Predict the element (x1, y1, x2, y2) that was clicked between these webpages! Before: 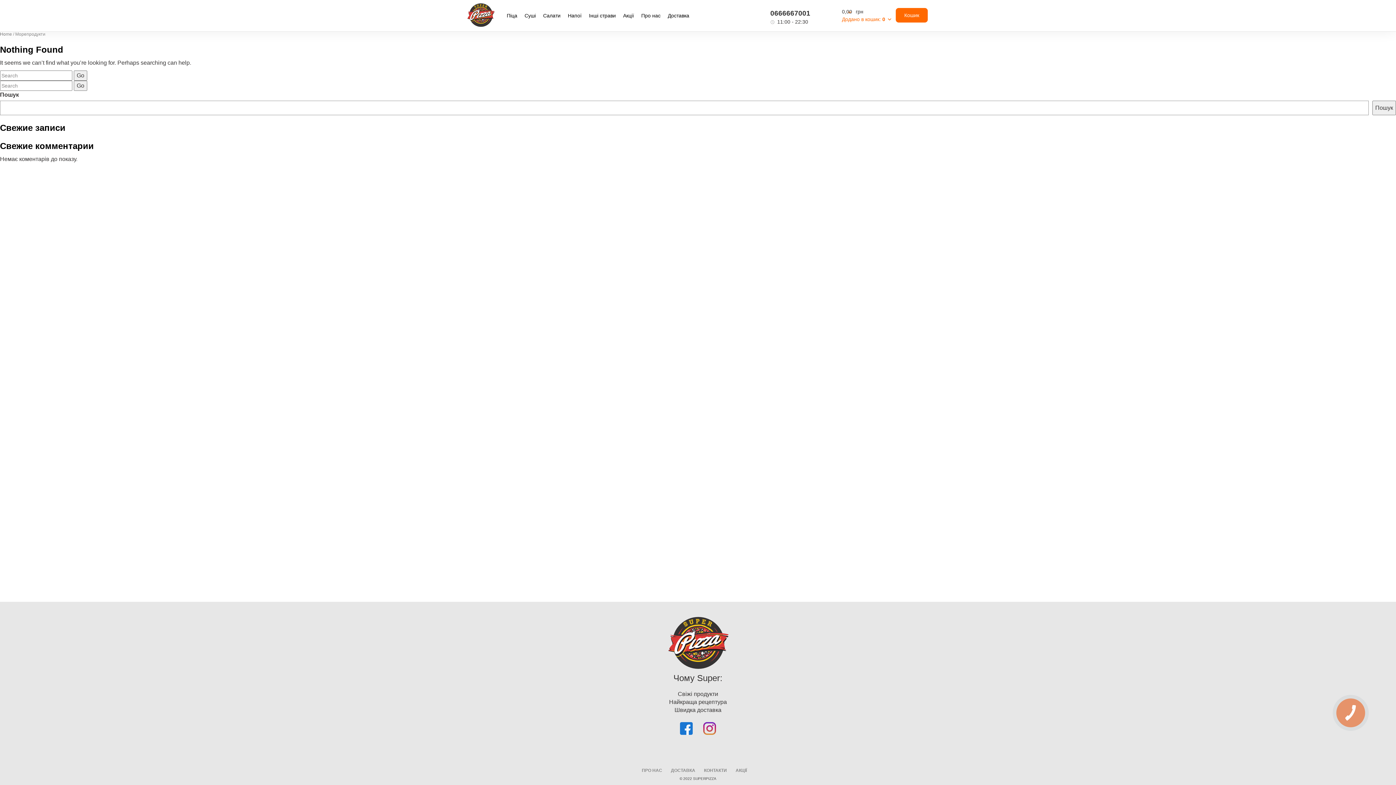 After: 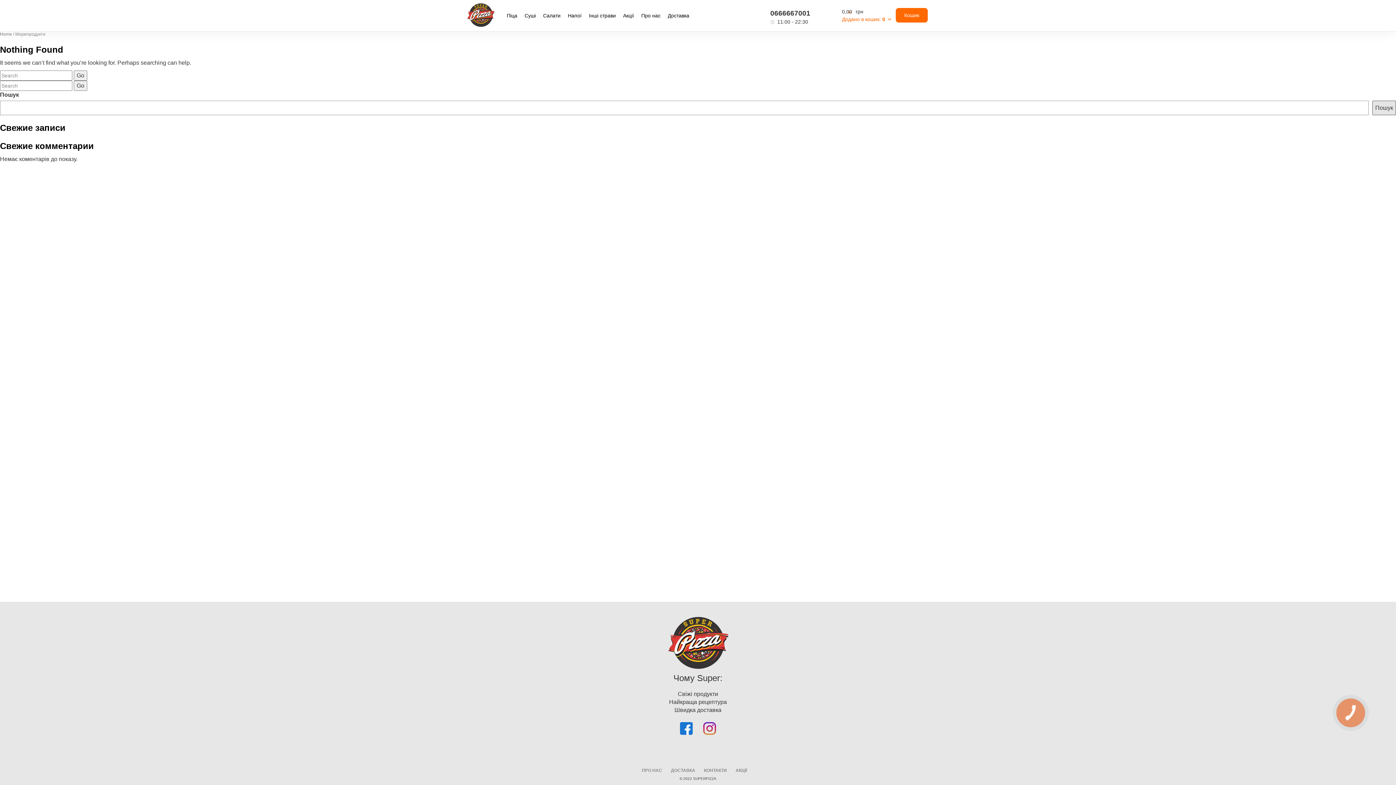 Action: label: Пошук bbox: (1372, 100, 1396, 115)